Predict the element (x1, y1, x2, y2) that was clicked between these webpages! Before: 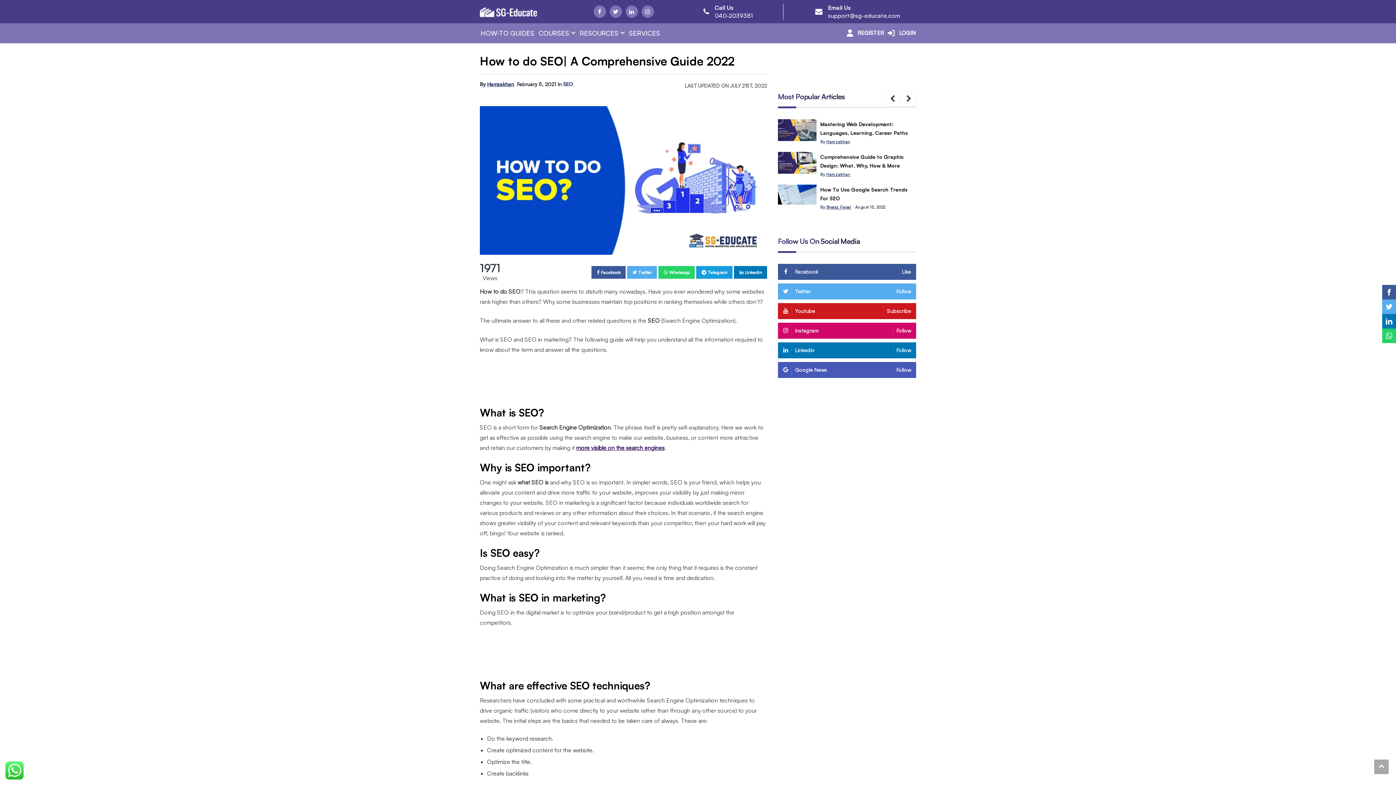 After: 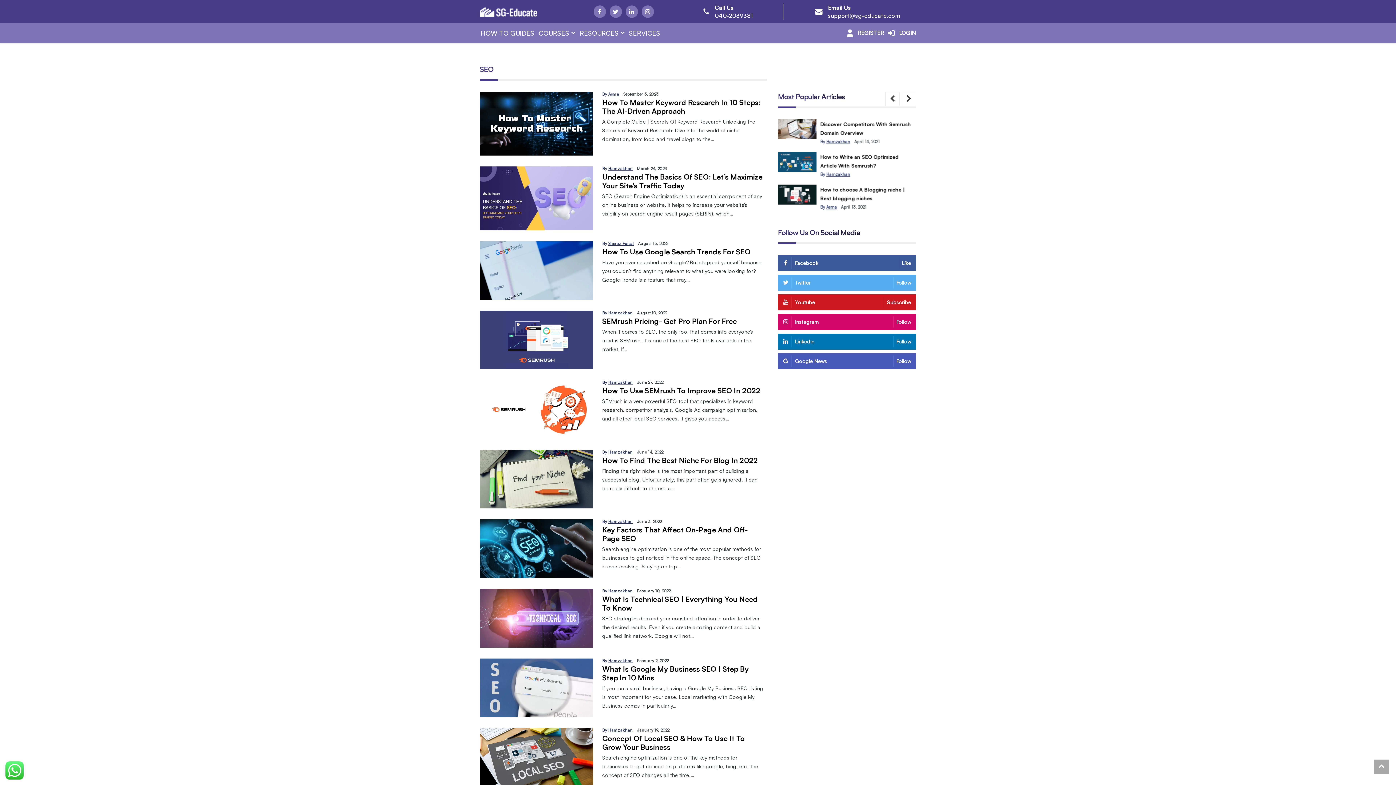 Action: bbox: (563, 80, 573, 87) label: SEO